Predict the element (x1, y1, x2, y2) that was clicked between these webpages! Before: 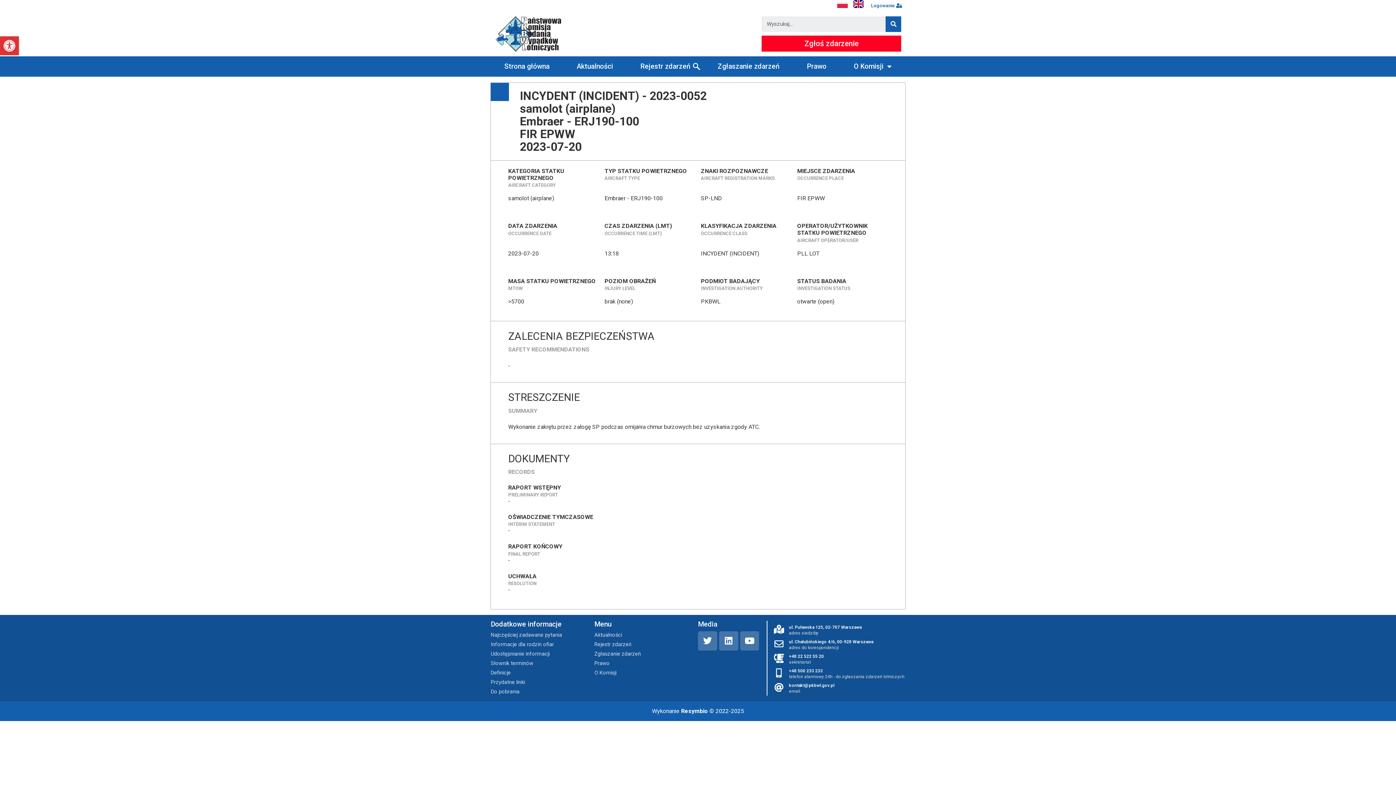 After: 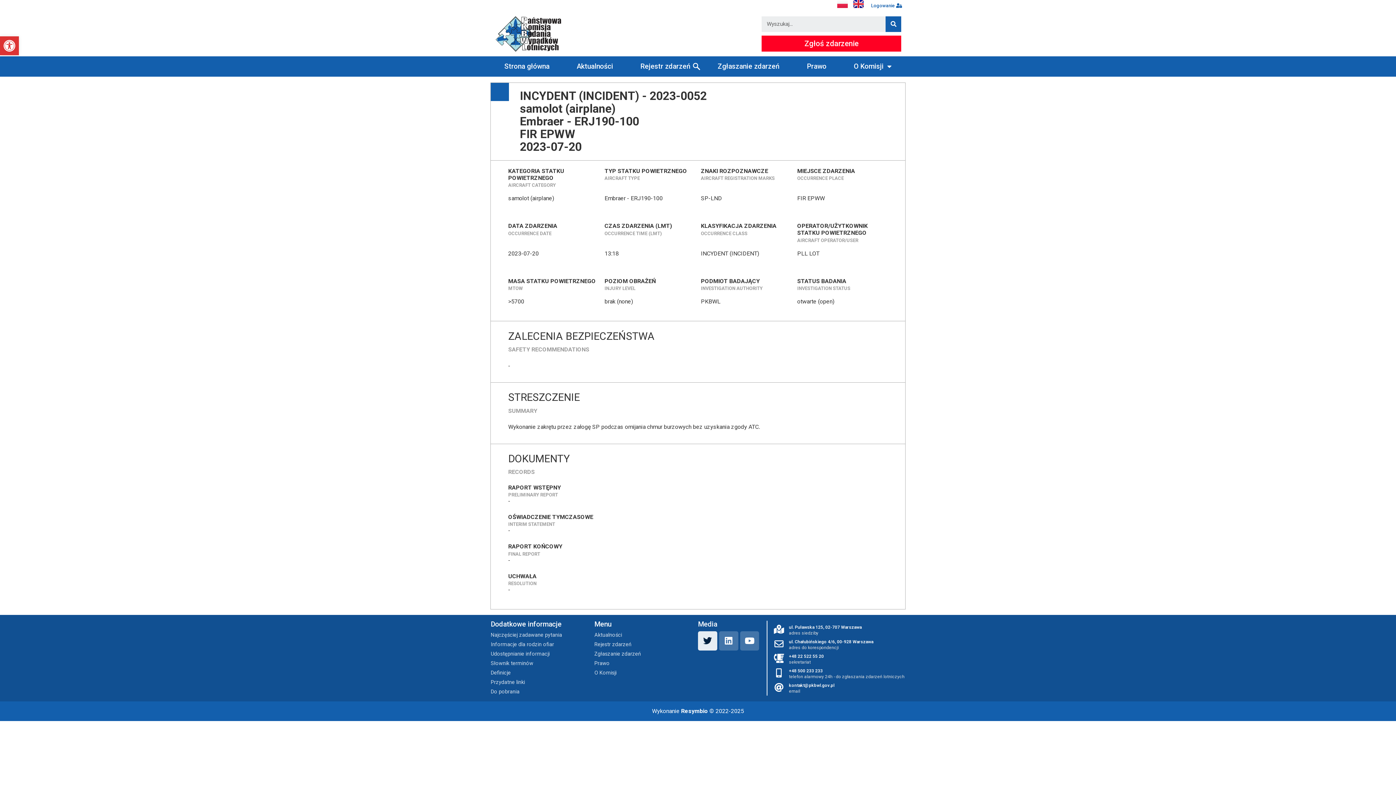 Action: bbox: (698, 631, 717, 650) label: Twitter